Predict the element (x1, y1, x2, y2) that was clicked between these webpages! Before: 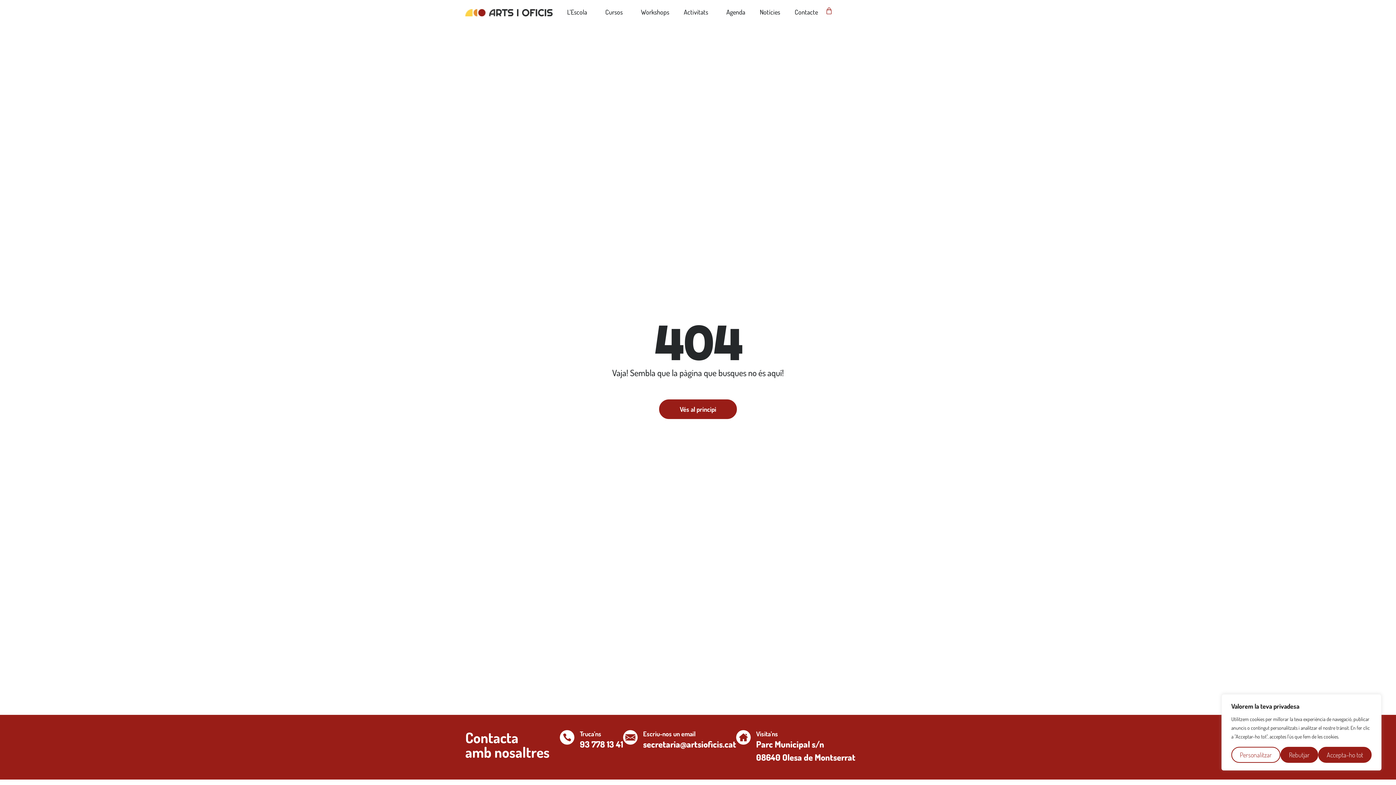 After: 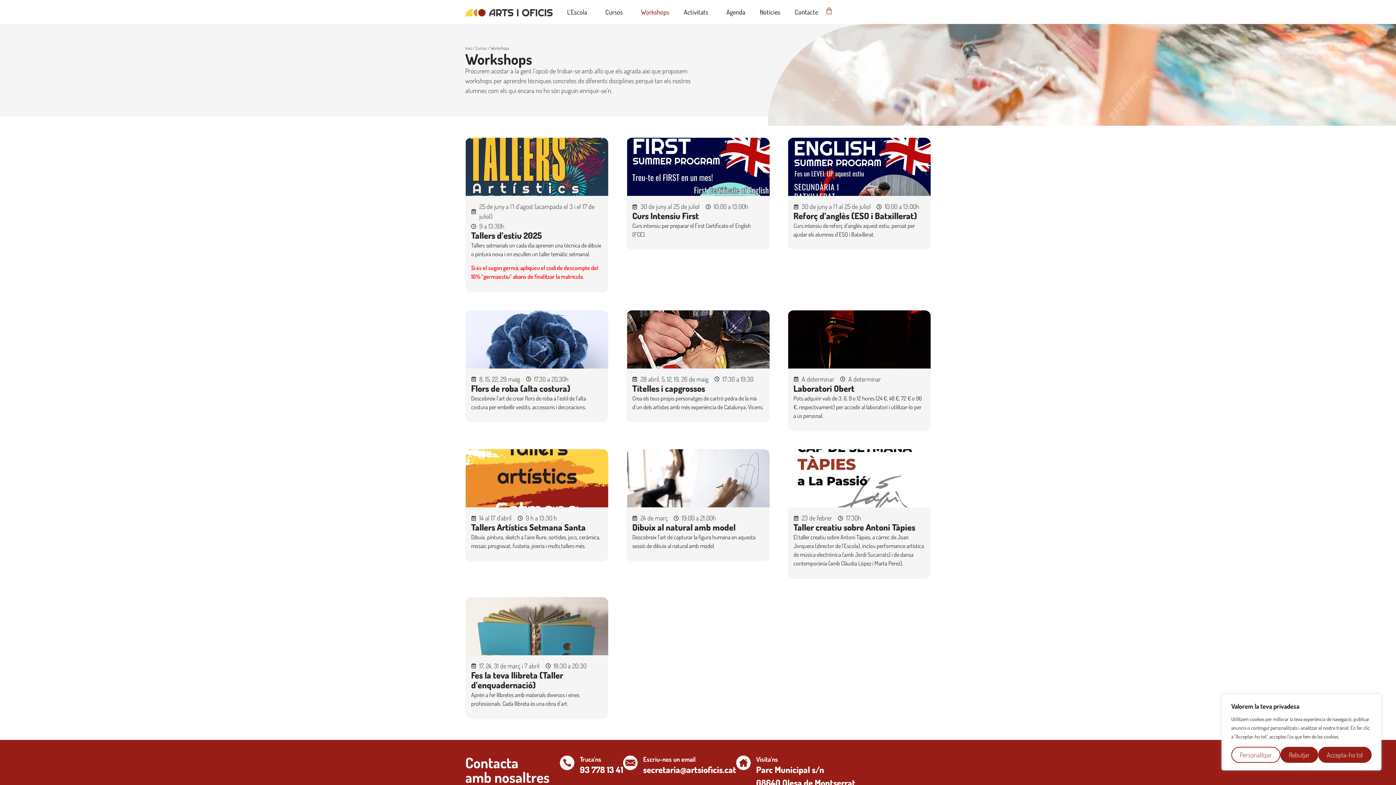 Action: label: Workshops bbox: (633, 3, 676, 20)